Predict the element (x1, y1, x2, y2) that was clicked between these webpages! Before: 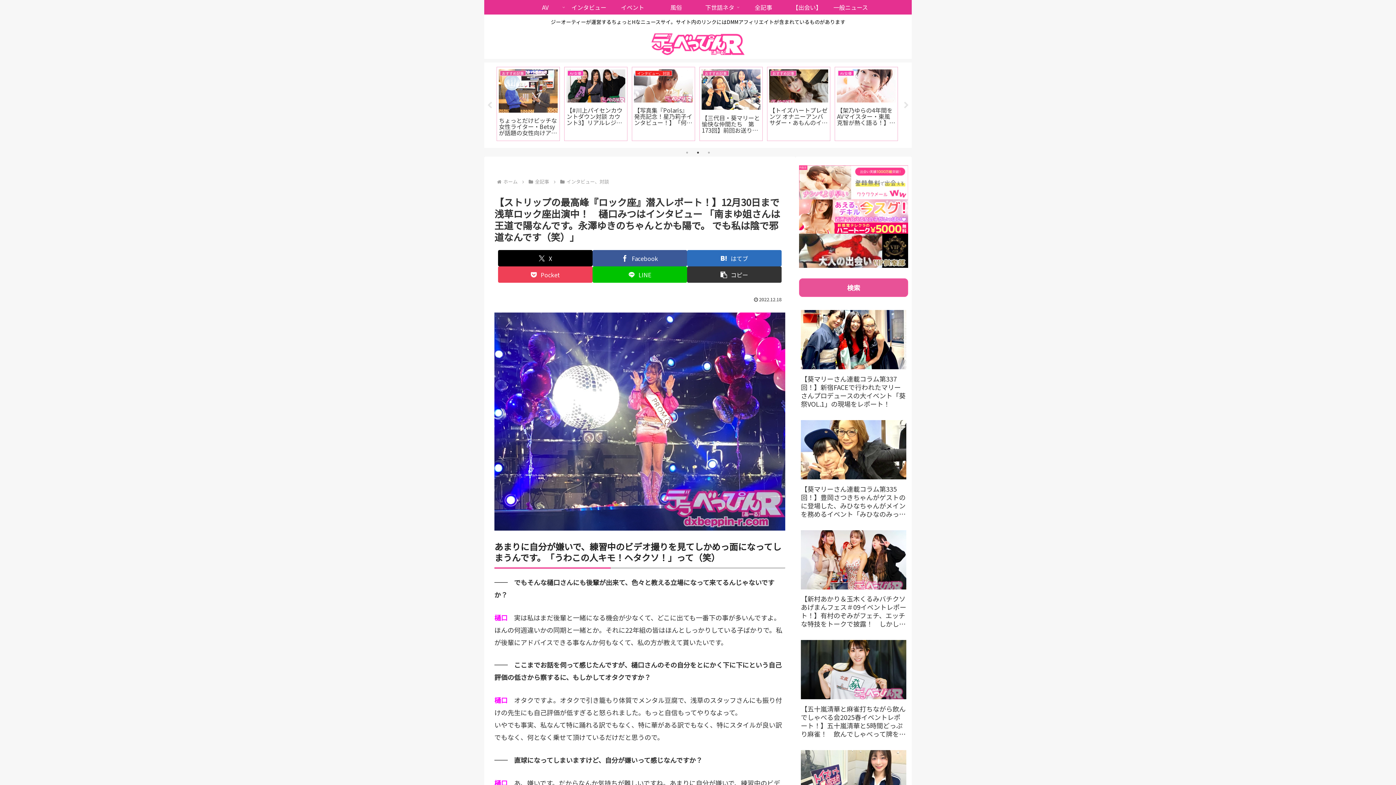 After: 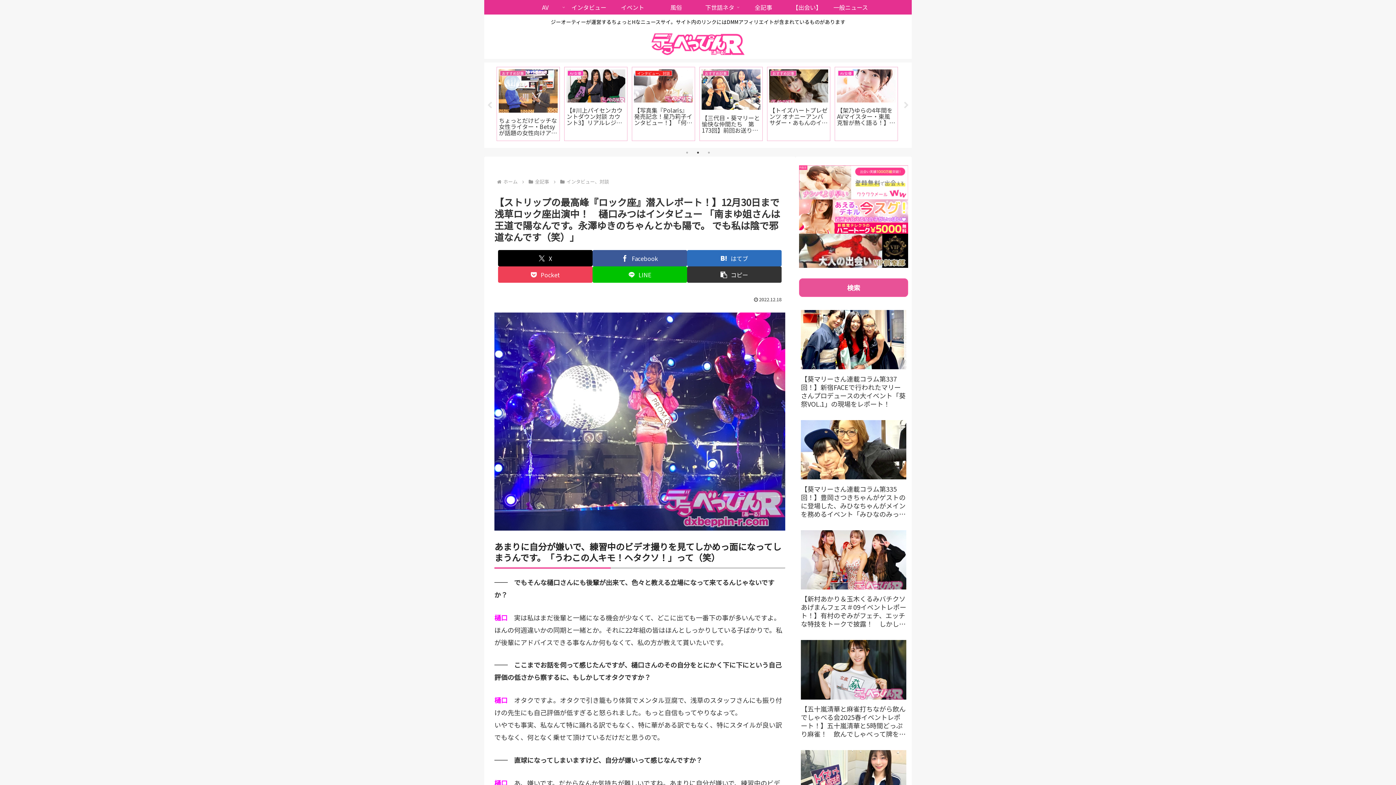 Action: label: 2 of 3 bbox: (694, 149, 701, 156)